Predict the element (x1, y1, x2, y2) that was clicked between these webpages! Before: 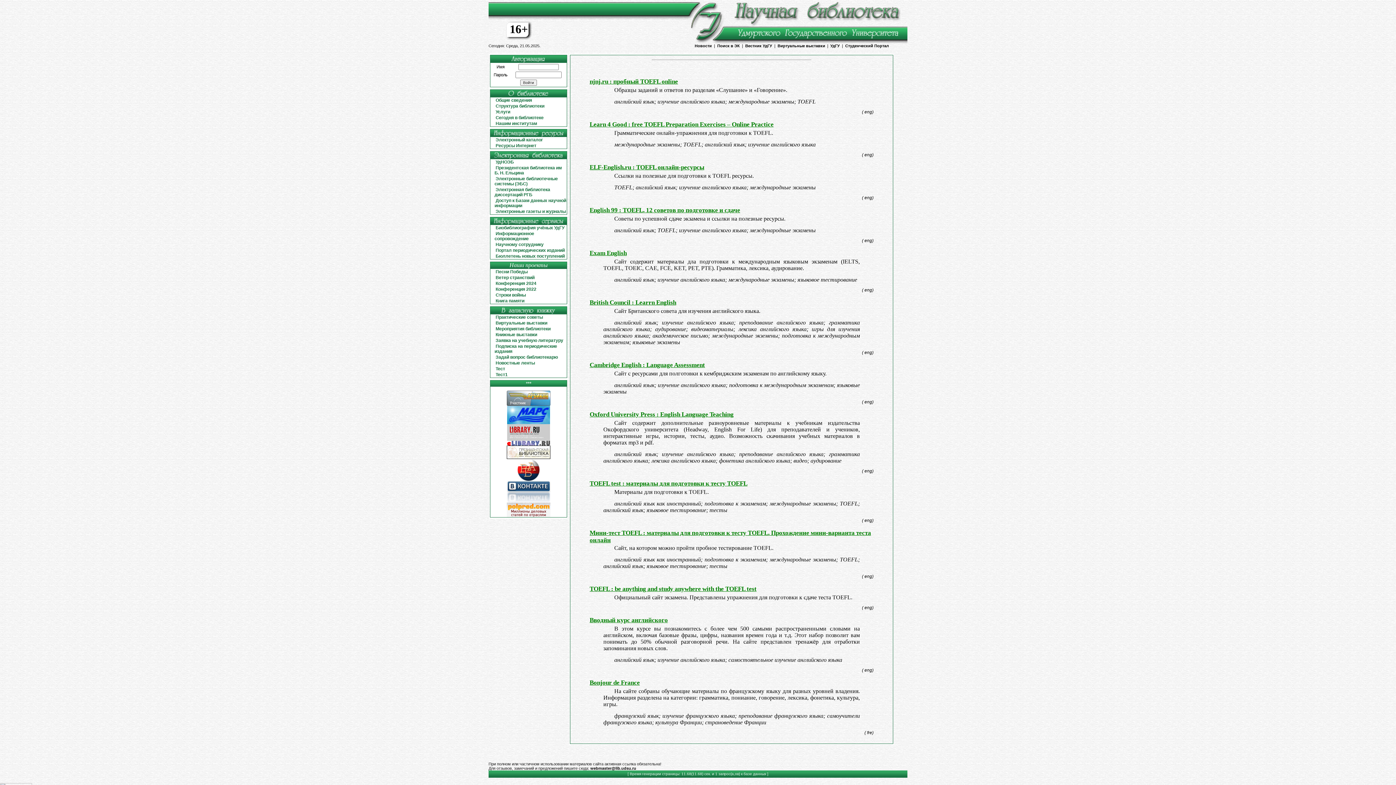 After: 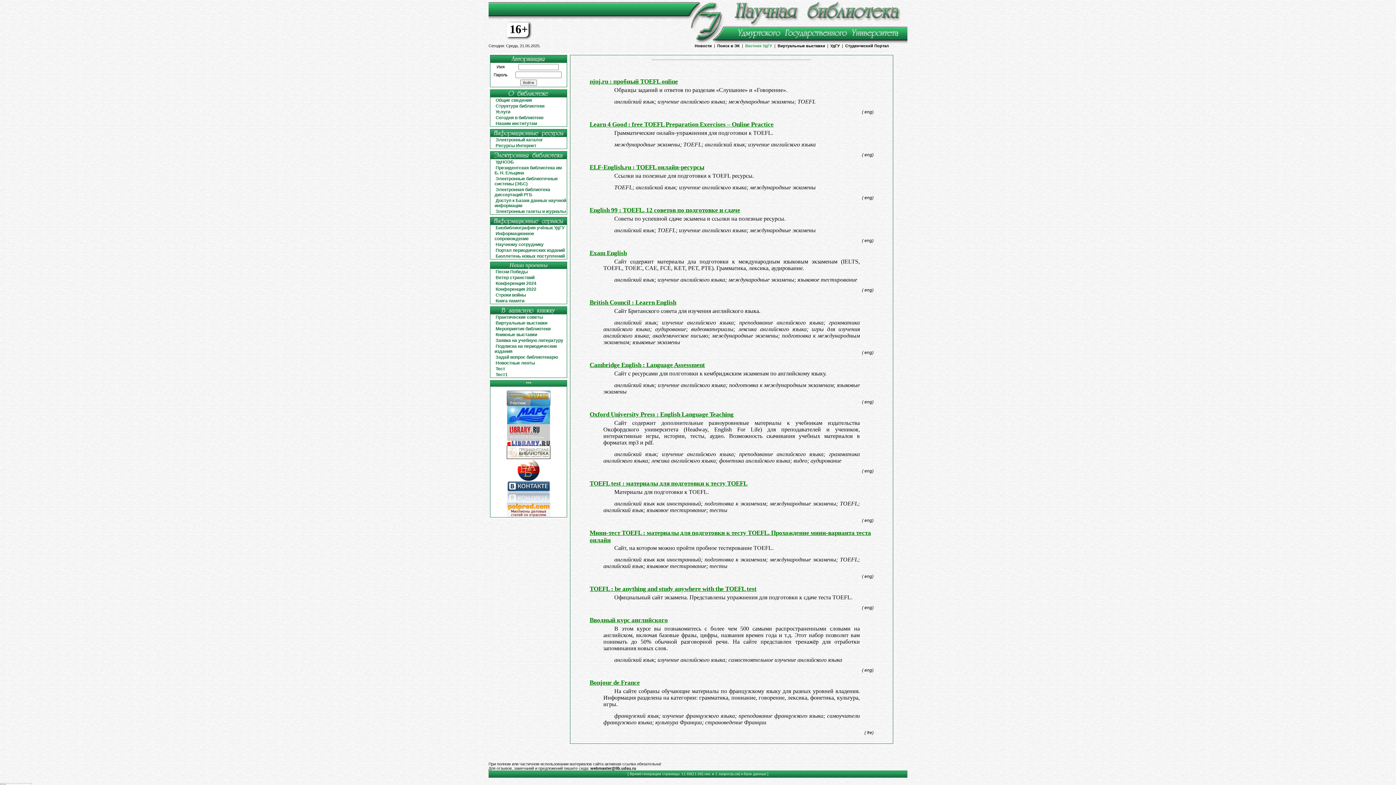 Action: bbox: (745, 43, 772, 48) label: Вестник УдГУ